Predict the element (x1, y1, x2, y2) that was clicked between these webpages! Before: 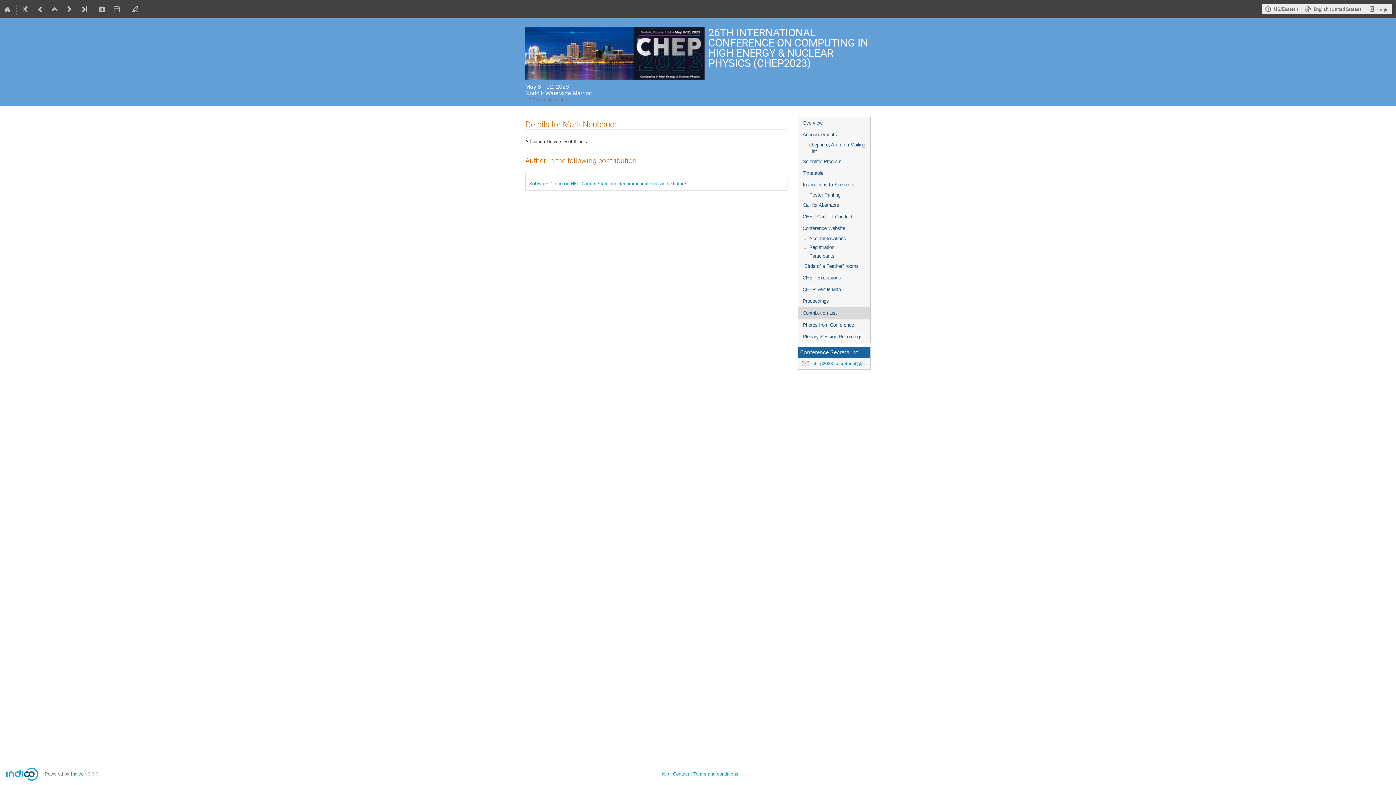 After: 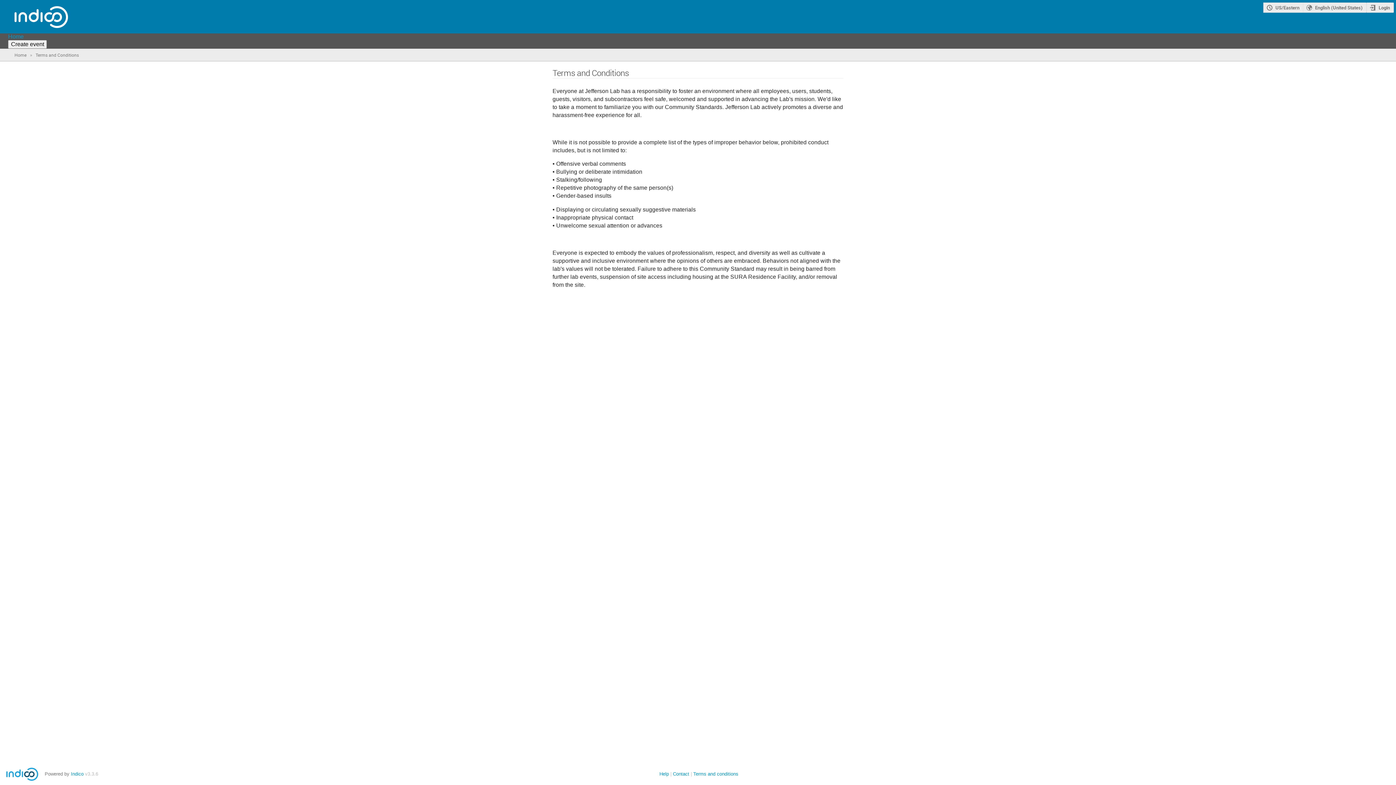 Action: bbox: (693, 771, 738, 777) label: Terms and conditions